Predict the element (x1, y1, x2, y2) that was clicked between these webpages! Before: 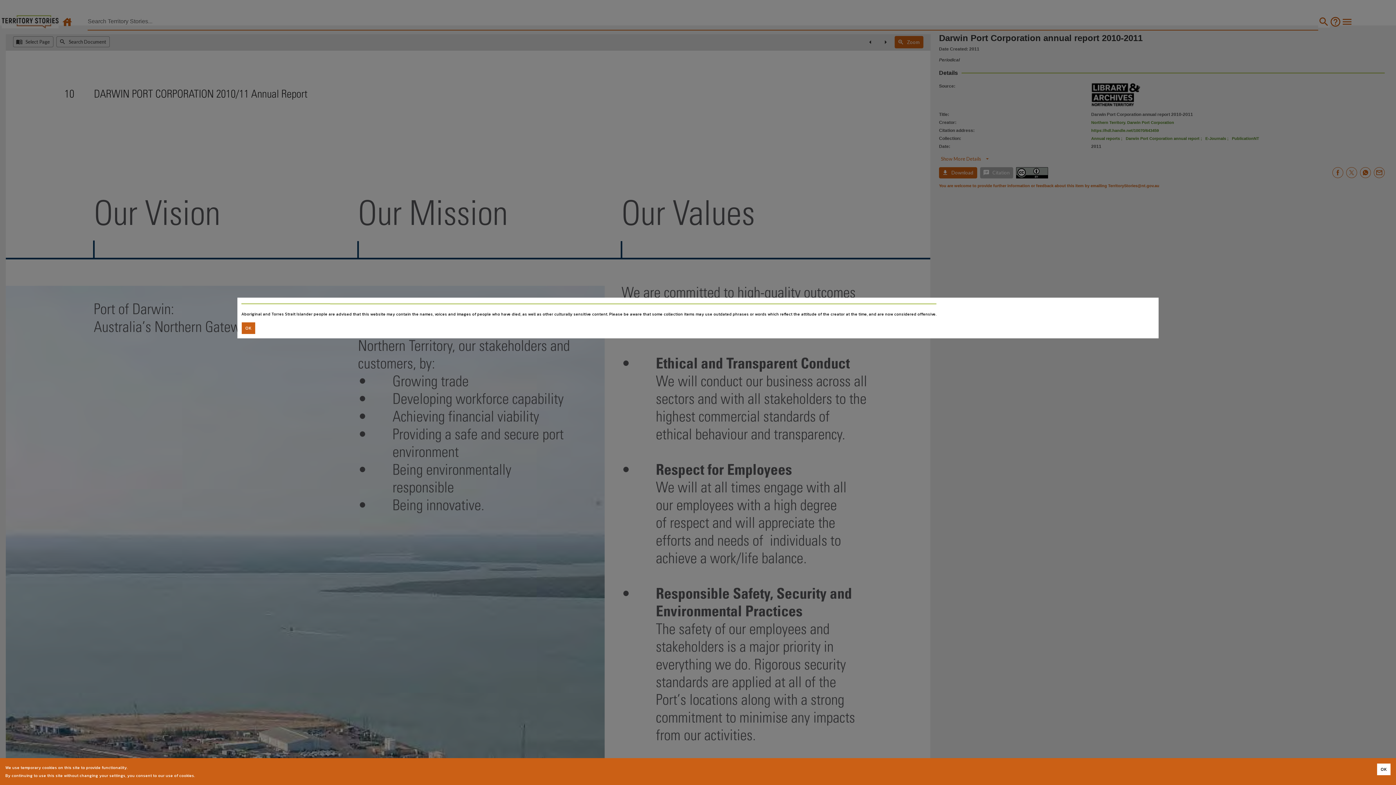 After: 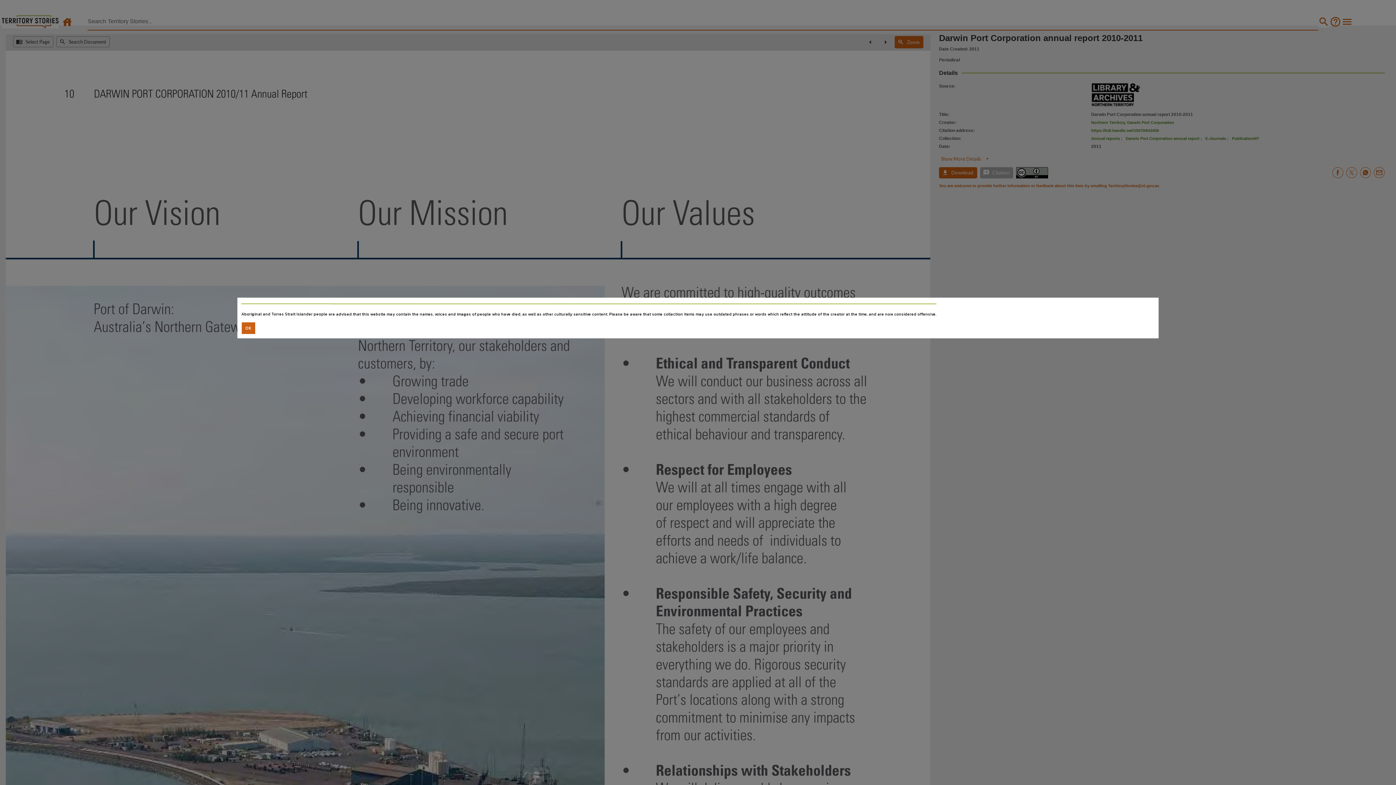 Action: bbox: (1377, 764, 1390, 775) label: Accept cookies